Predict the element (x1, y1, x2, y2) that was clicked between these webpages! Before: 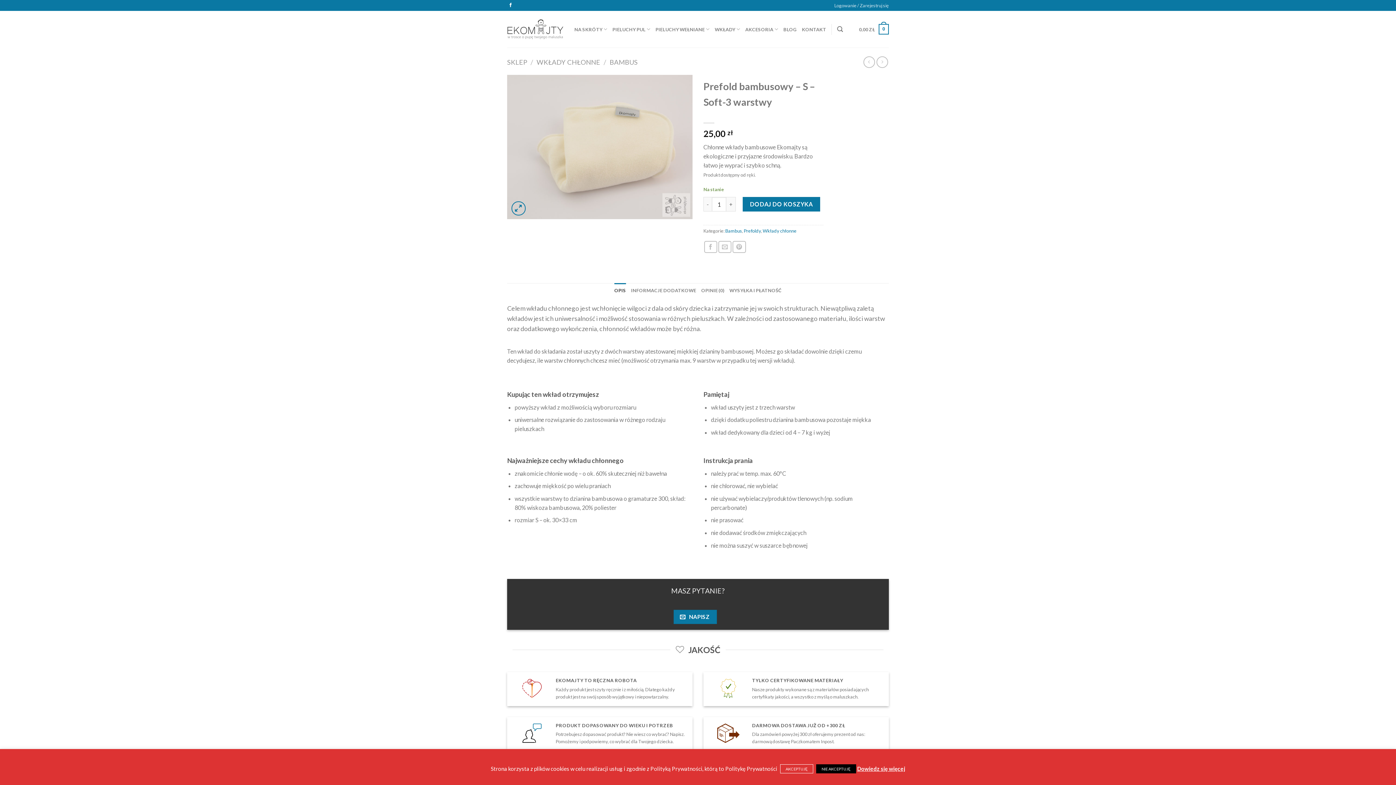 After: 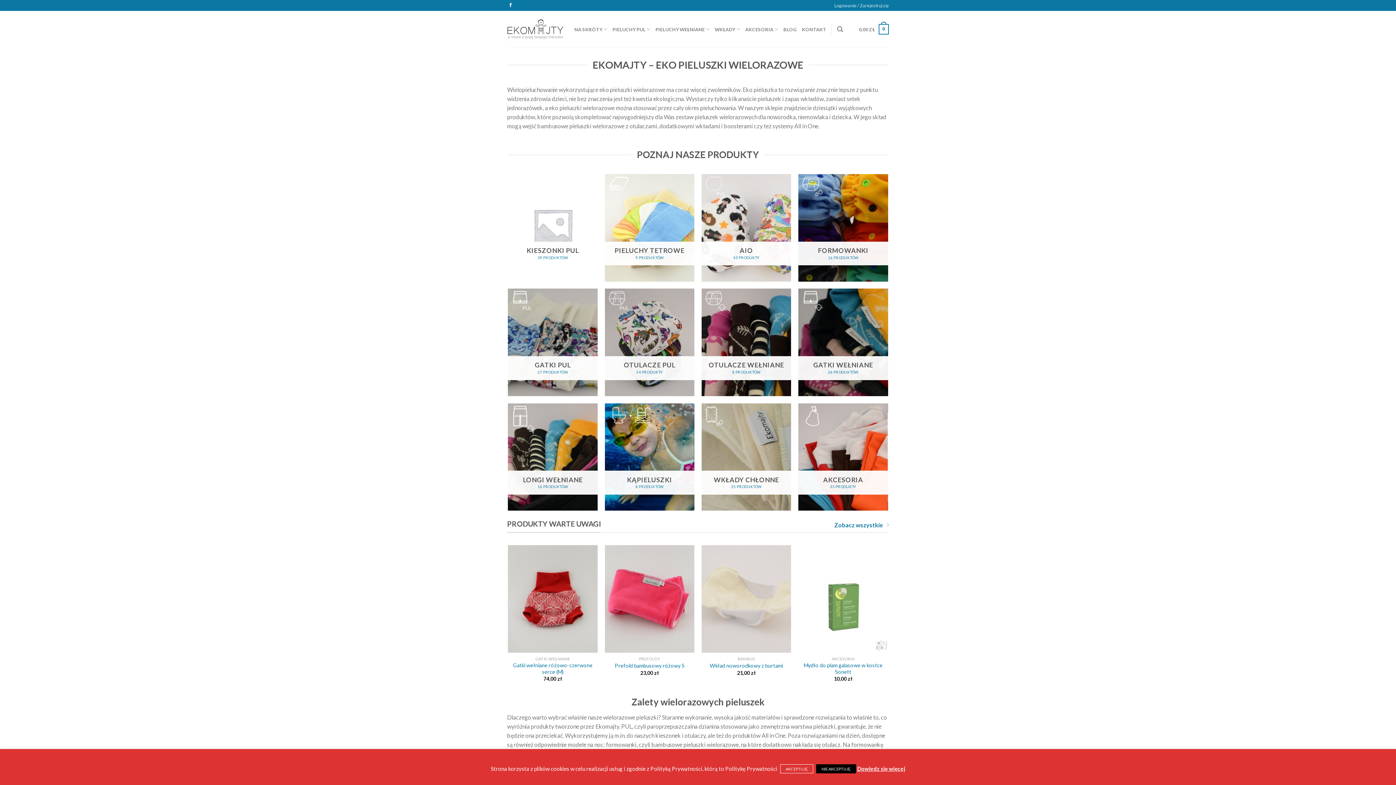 Action: bbox: (507, 13, 563, 45)